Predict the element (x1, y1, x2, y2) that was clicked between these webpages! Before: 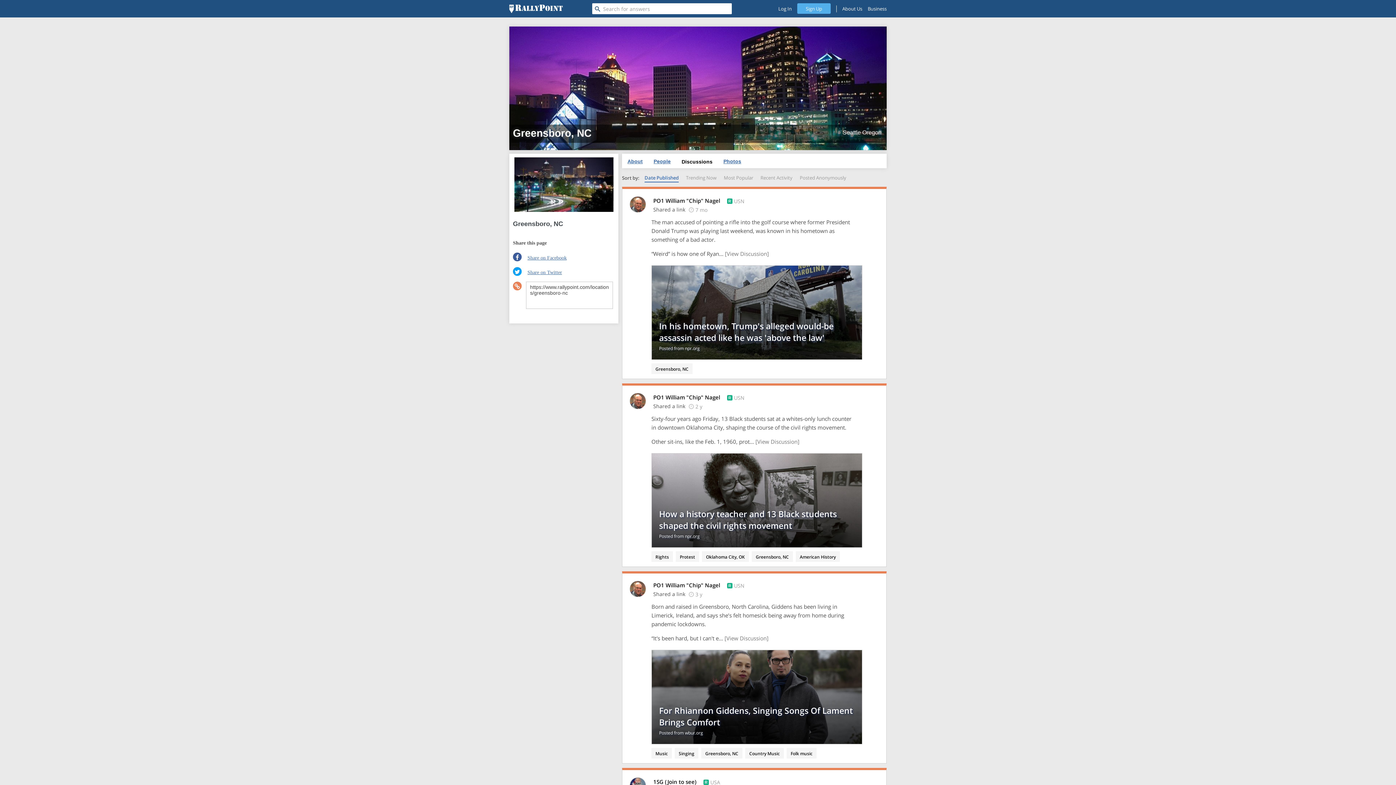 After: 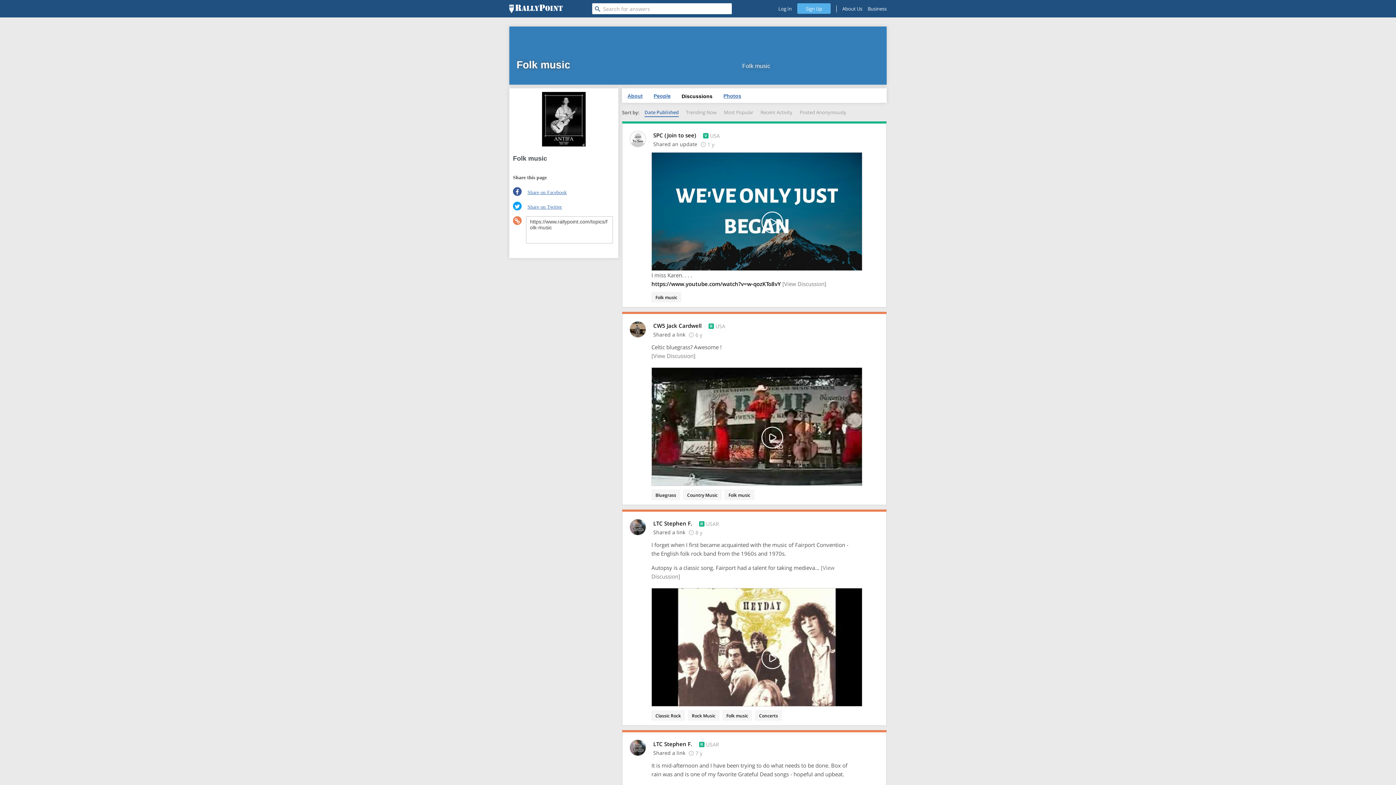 Action: bbox: (786, 748, 816, 758) label: Folk music